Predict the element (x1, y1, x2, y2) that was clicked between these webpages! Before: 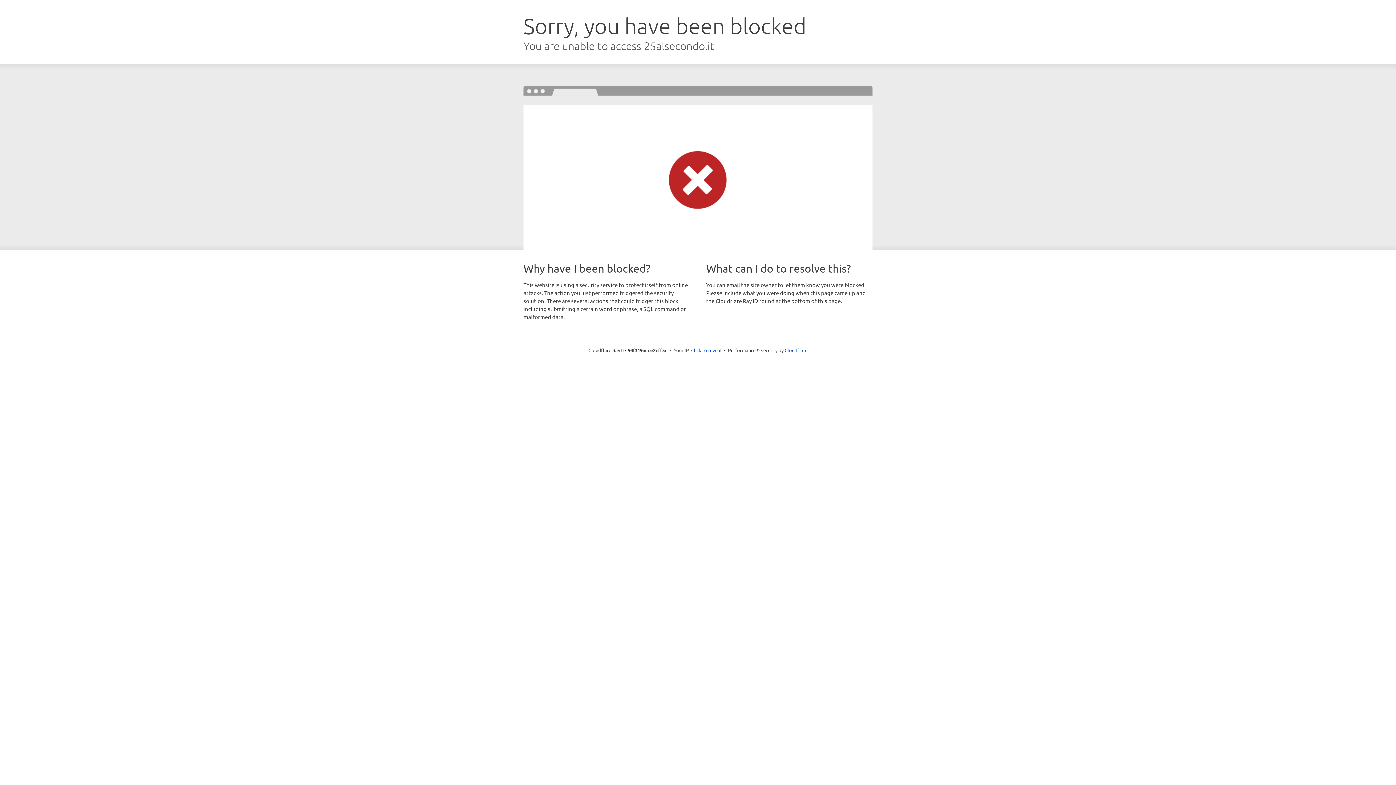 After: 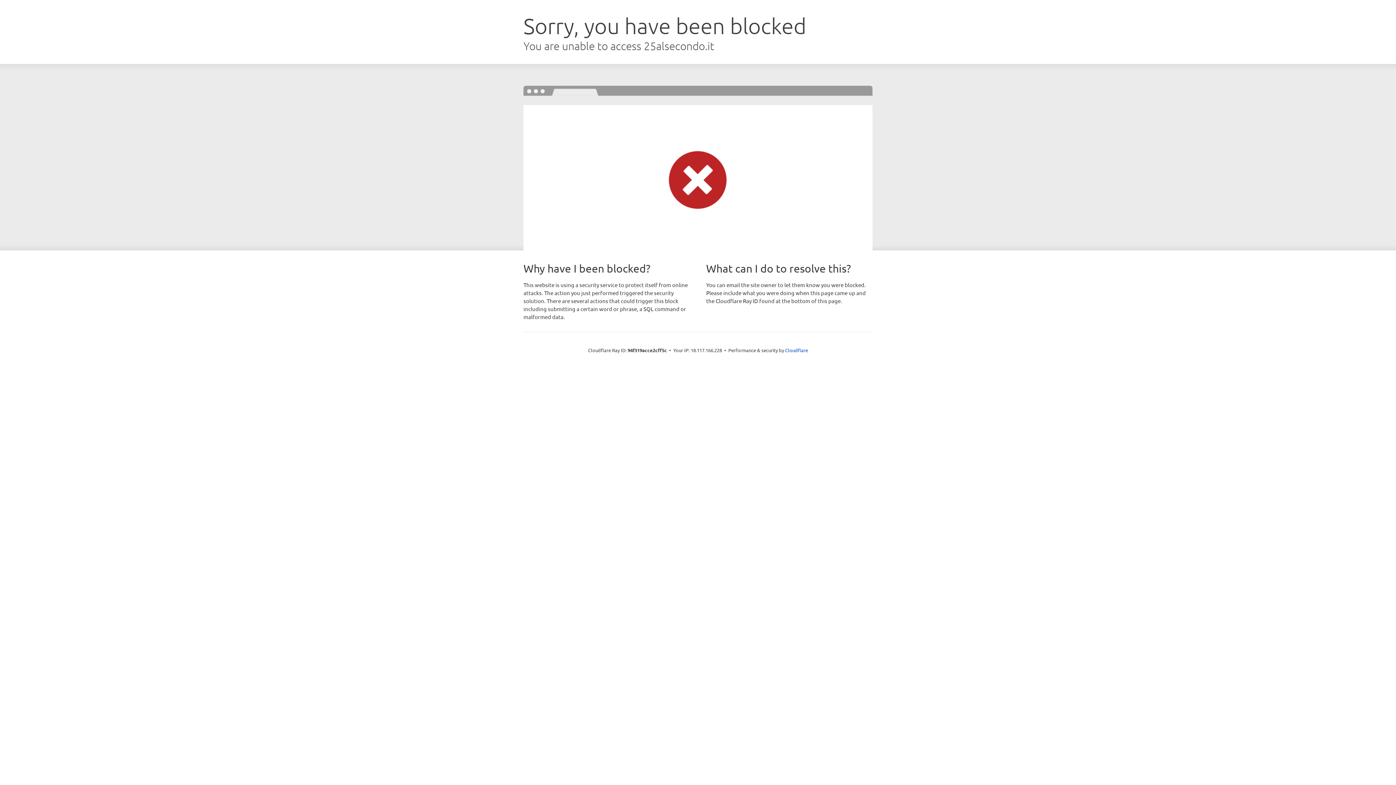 Action: label: Click to reveal bbox: (691, 346, 721, 353)